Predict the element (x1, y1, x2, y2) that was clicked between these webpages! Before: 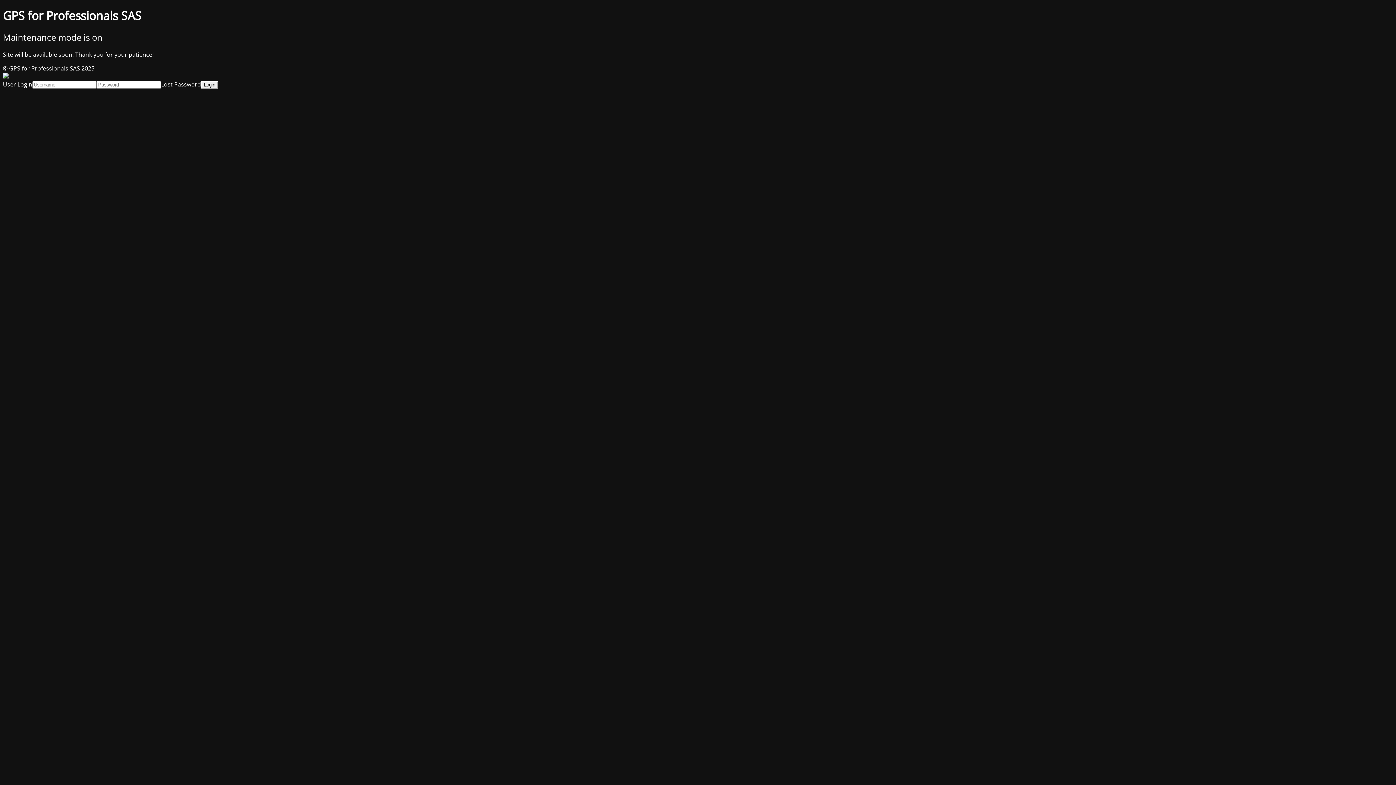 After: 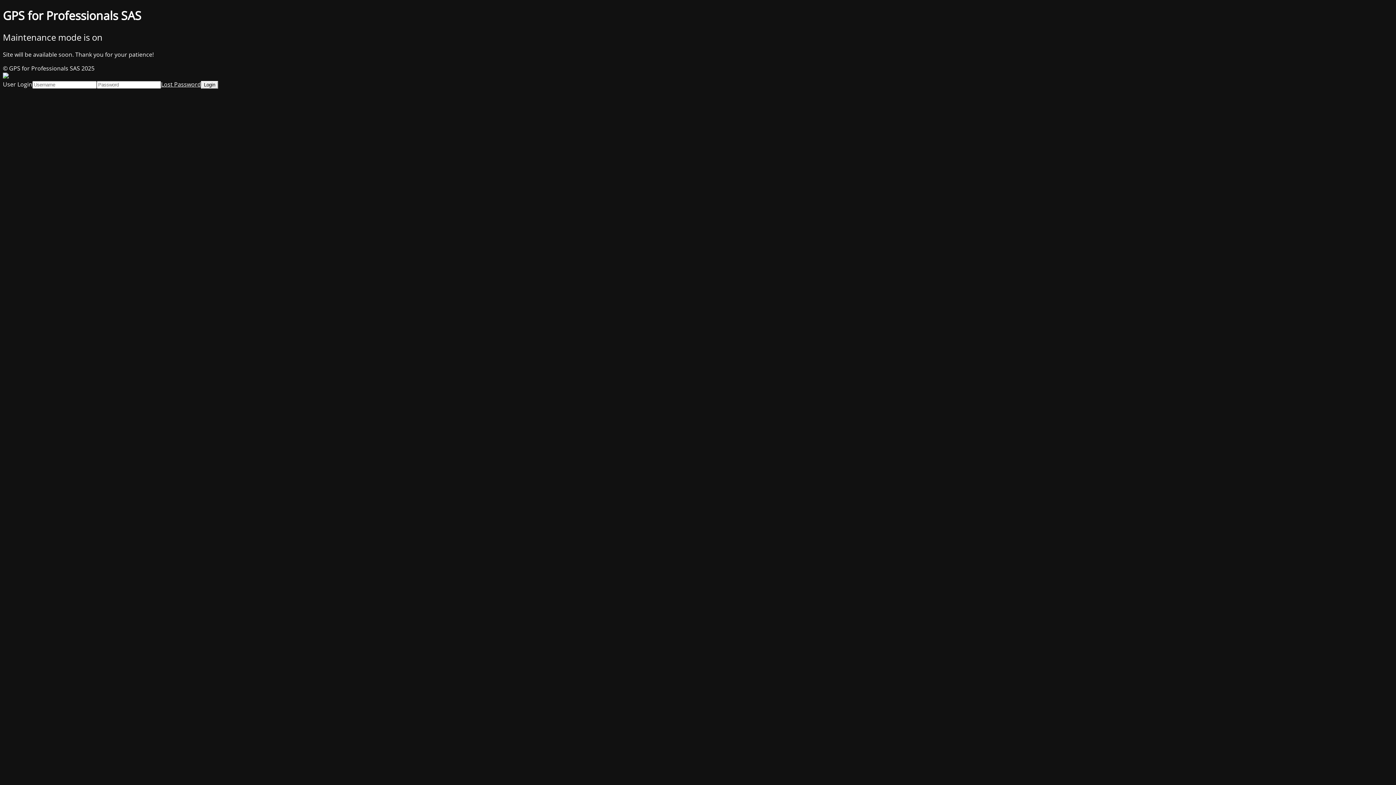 Action: label: Lost Password bbox: (161, 80, 201, 88)